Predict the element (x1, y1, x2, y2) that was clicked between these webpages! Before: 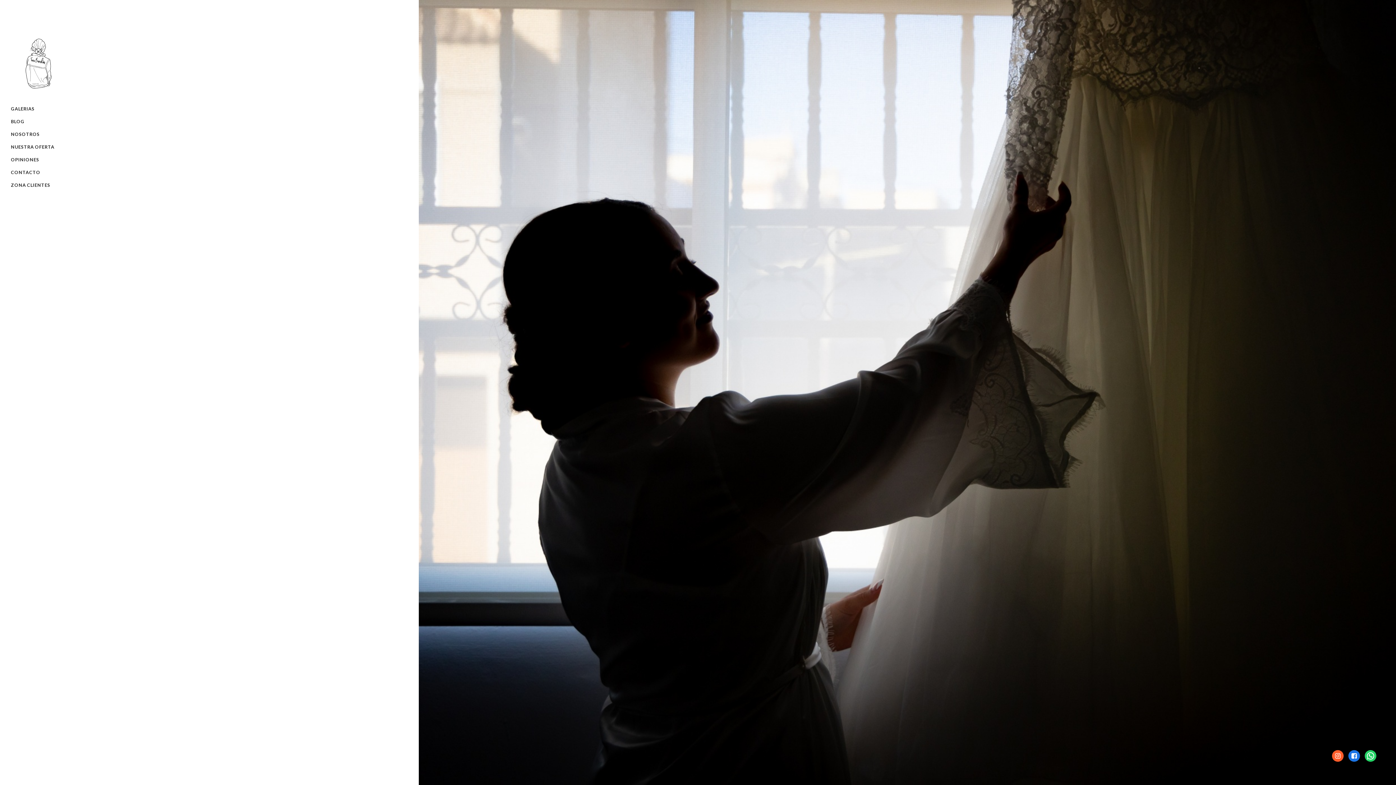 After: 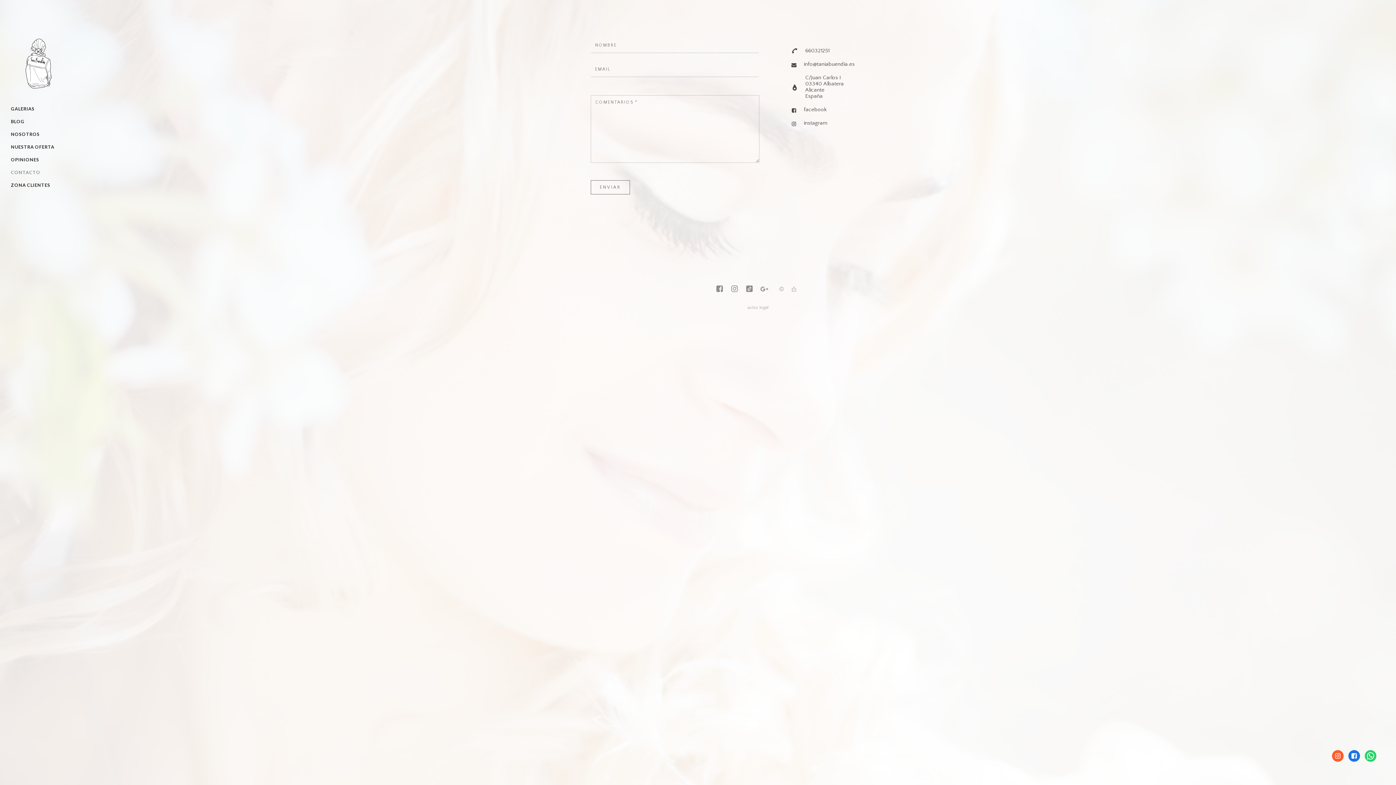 Action: label: CONTACTO bbox: (10, 166, 112, 178)